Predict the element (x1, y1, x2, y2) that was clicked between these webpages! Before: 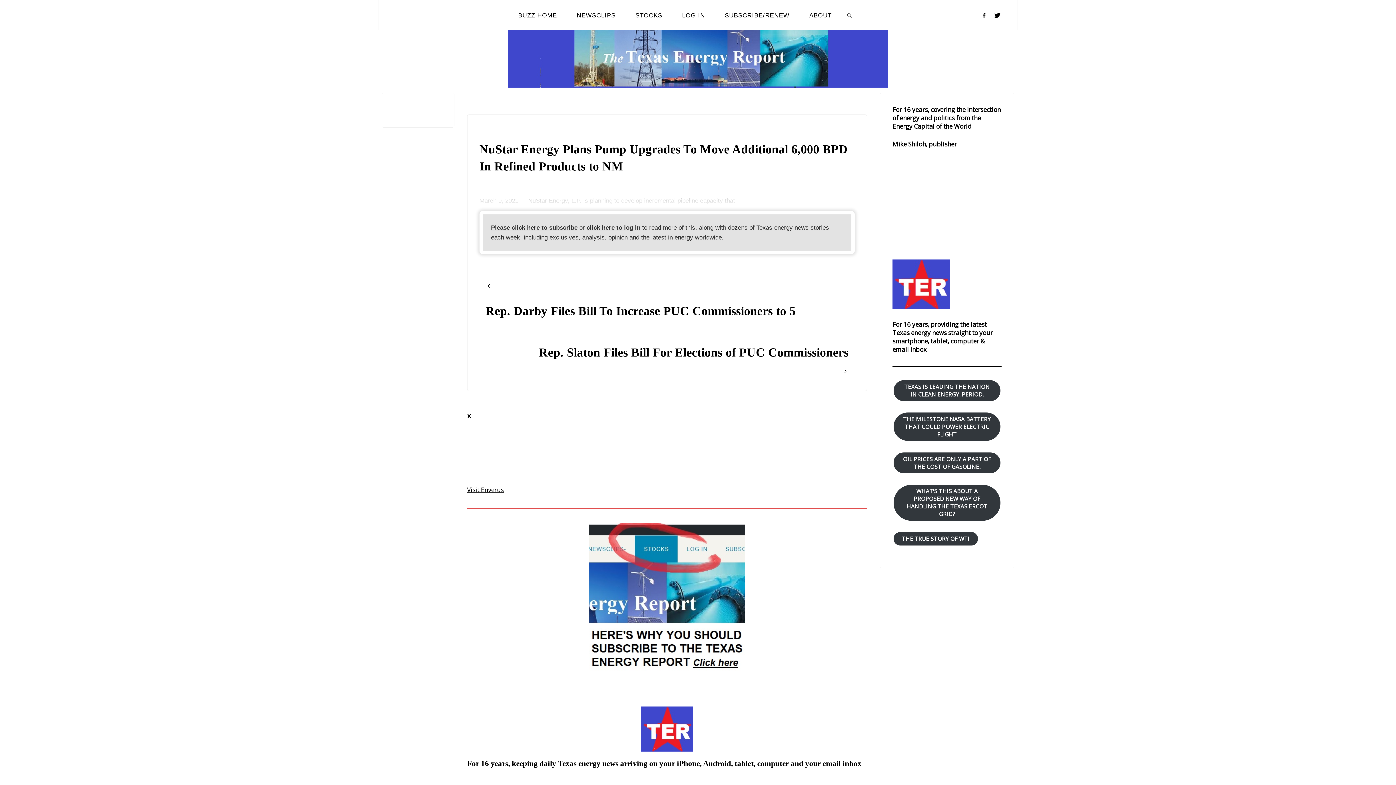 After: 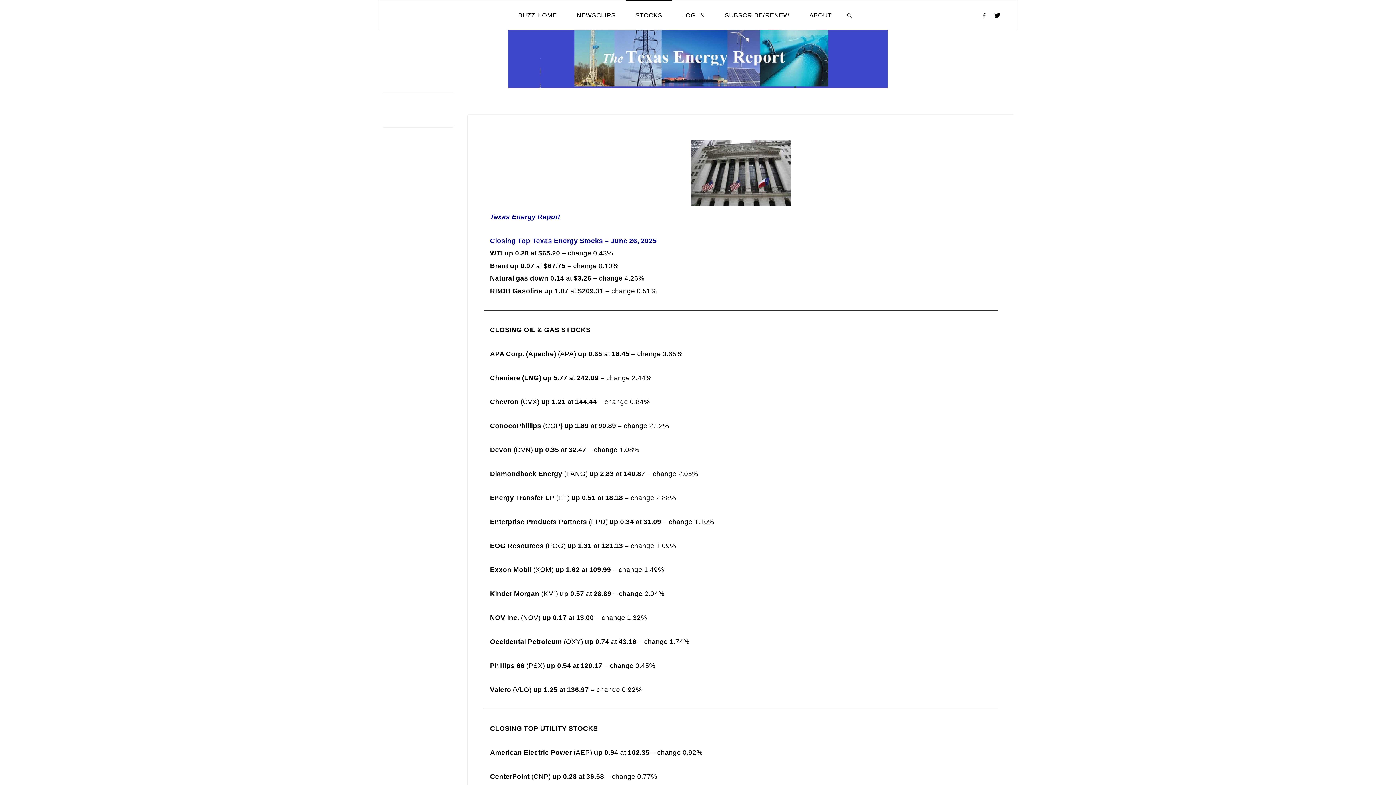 Action: bbox: (625, 0, 672, 30) label: STOCKS